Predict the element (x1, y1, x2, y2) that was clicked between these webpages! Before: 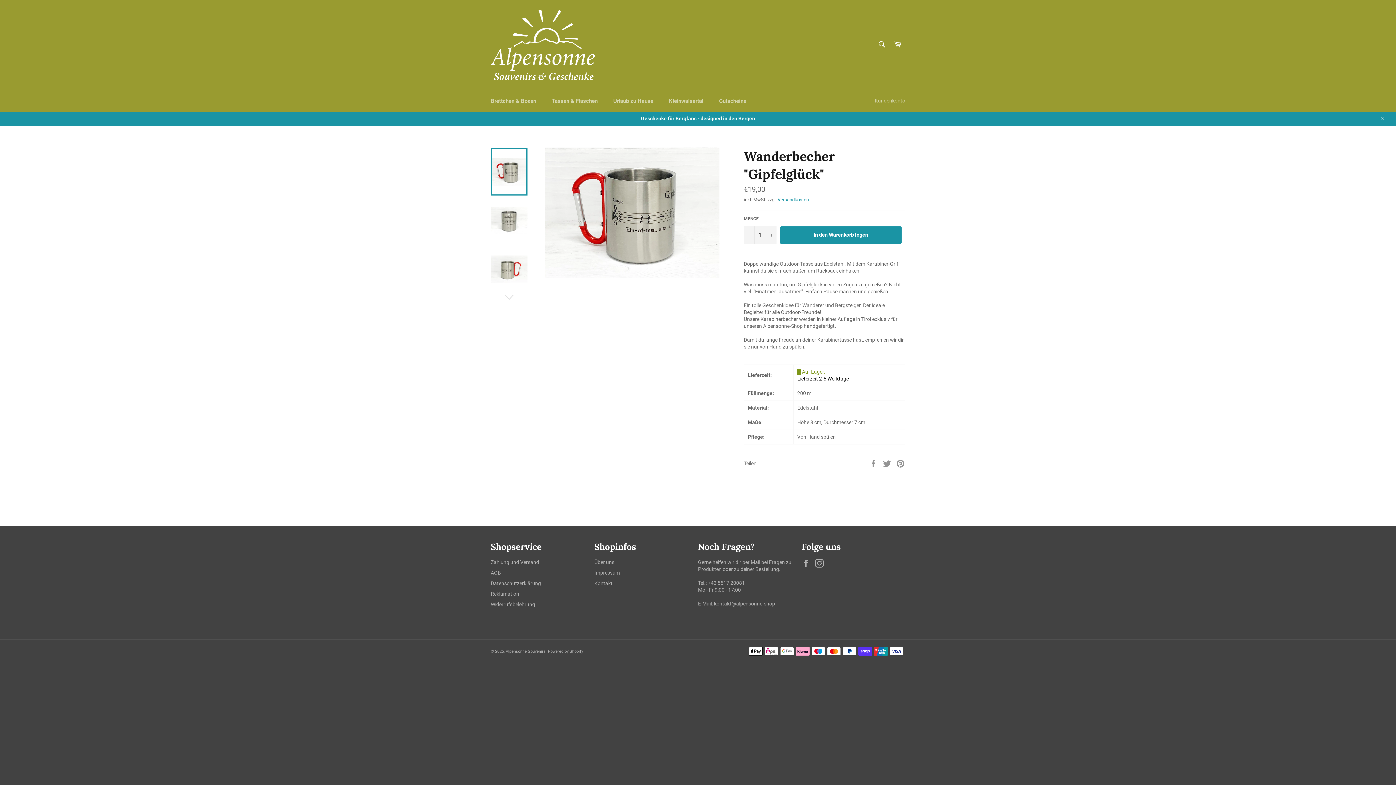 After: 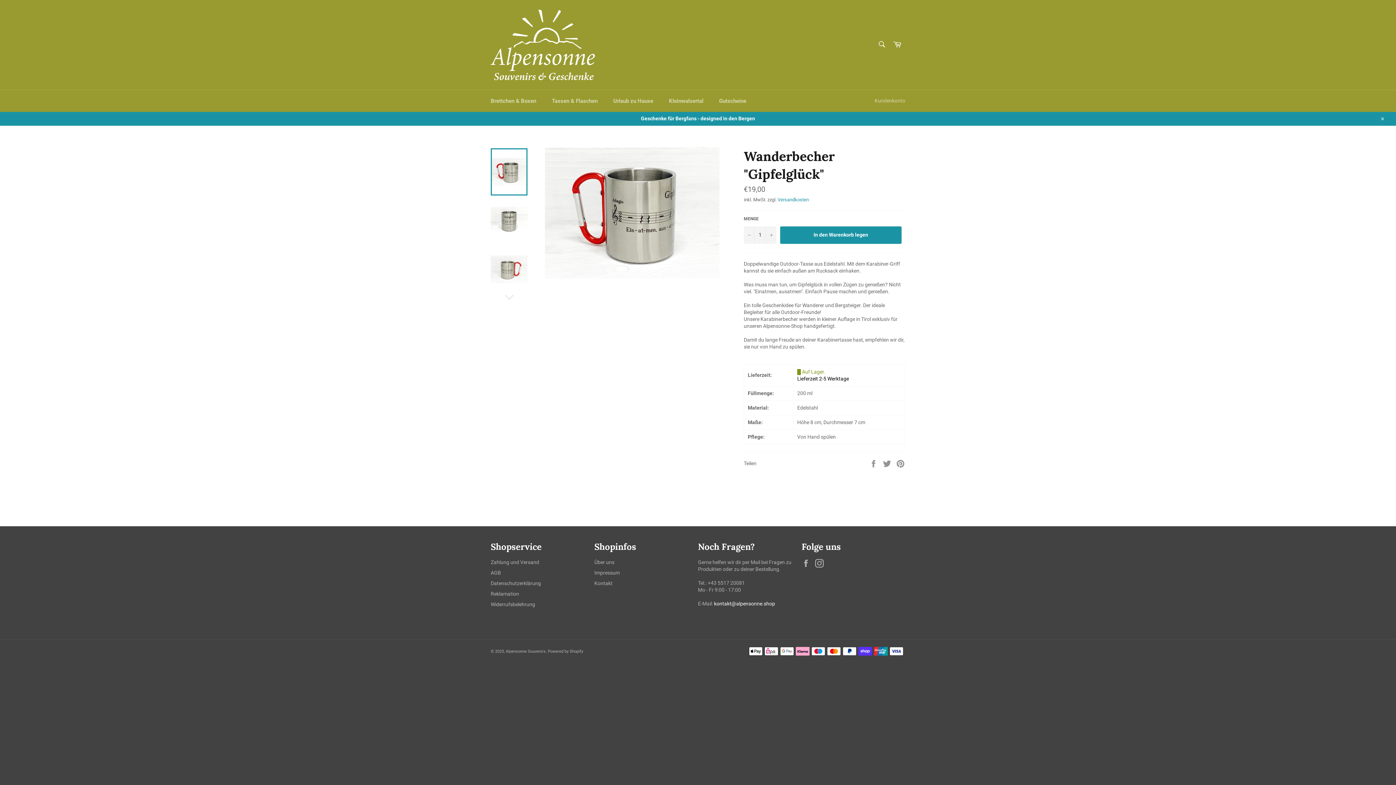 Action: bbox: (714, 601, 775, 606) label: kontakt@alpensonne.shop
